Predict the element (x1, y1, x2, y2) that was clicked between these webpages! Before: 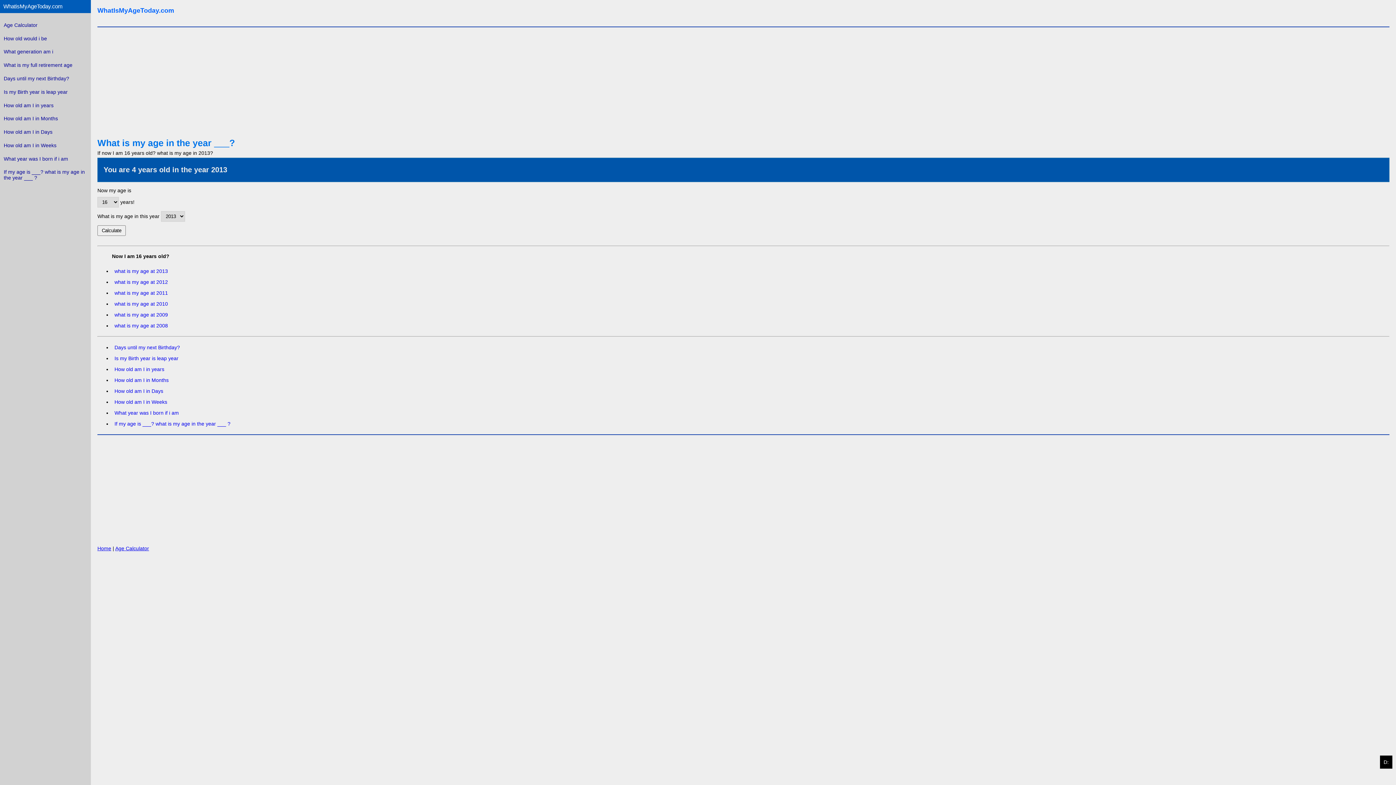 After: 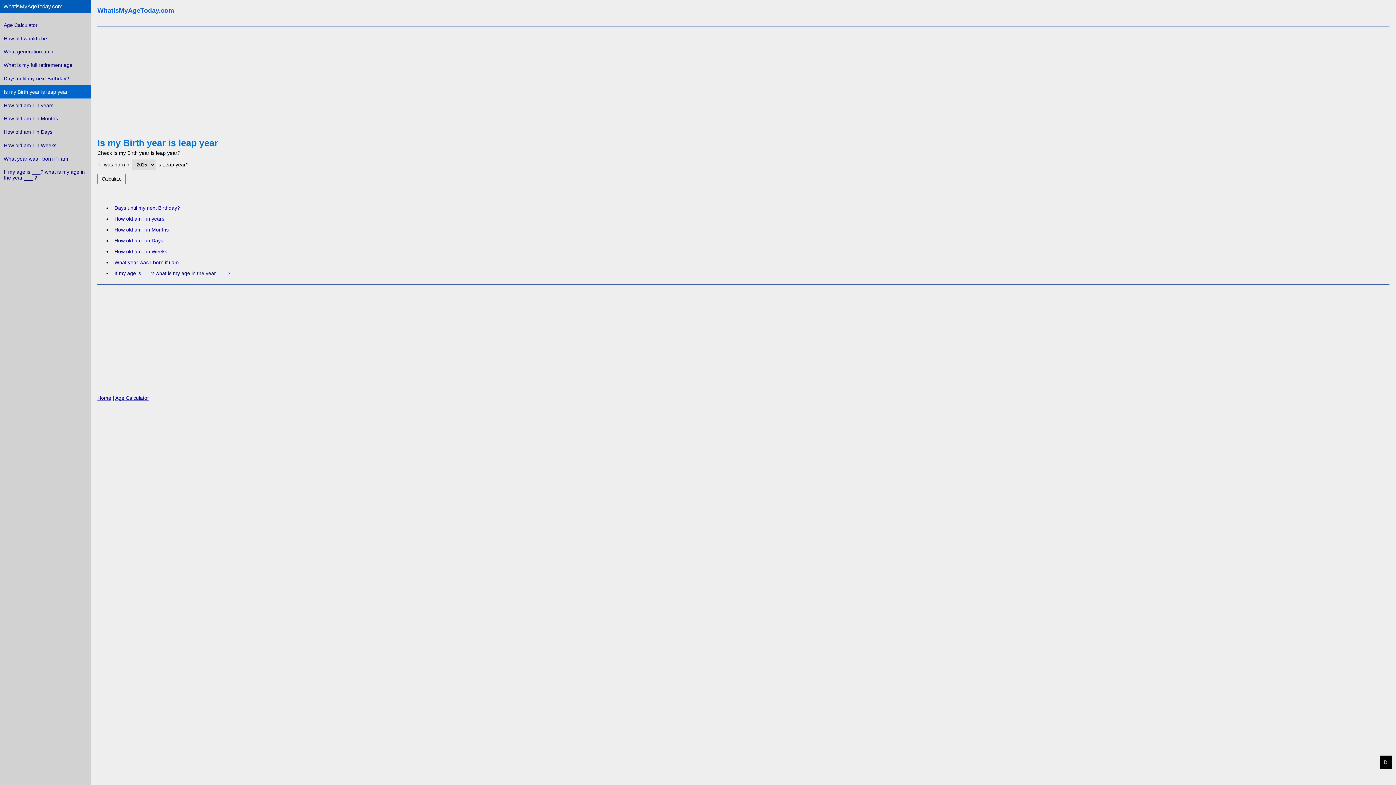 Action: bbox: (112, 353, 1389, 363) label: Is my Birth year is leap year